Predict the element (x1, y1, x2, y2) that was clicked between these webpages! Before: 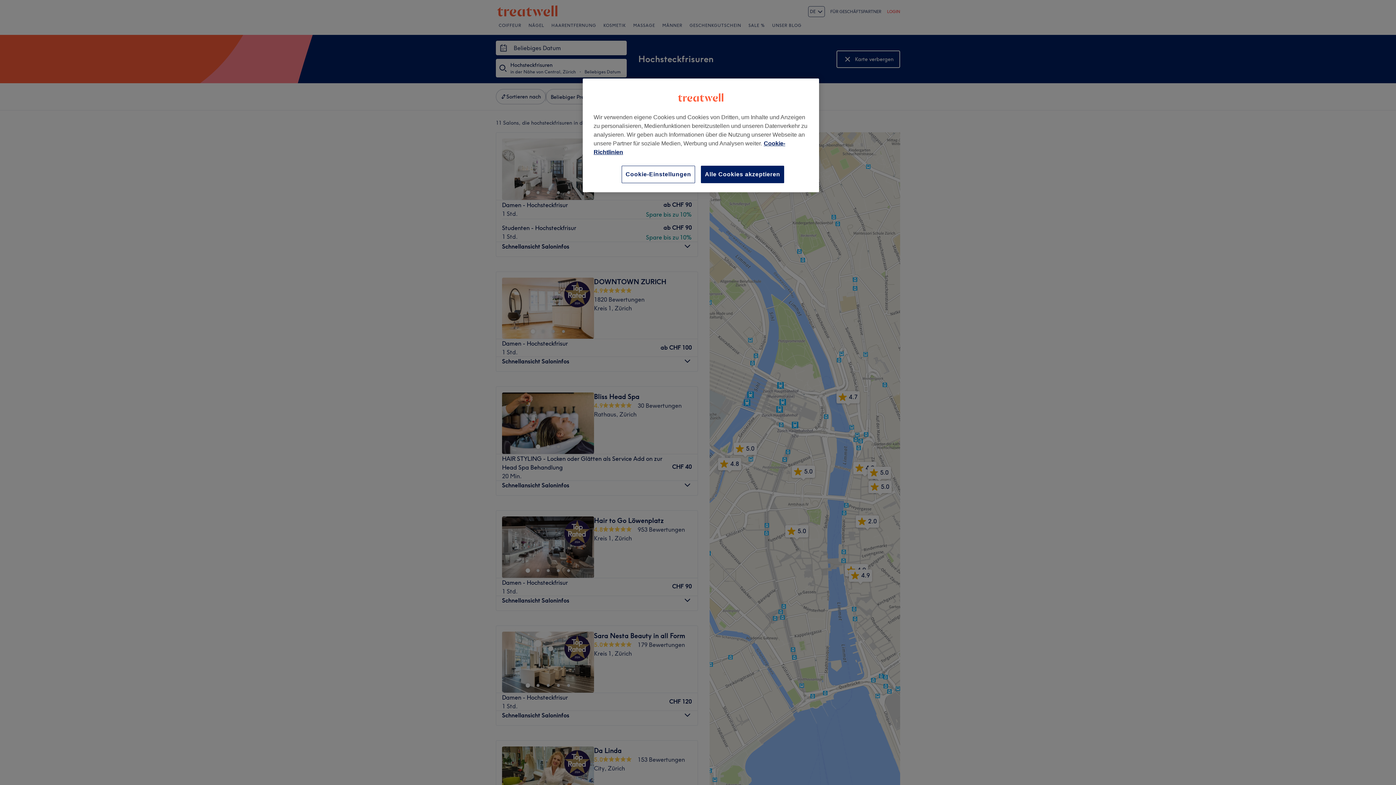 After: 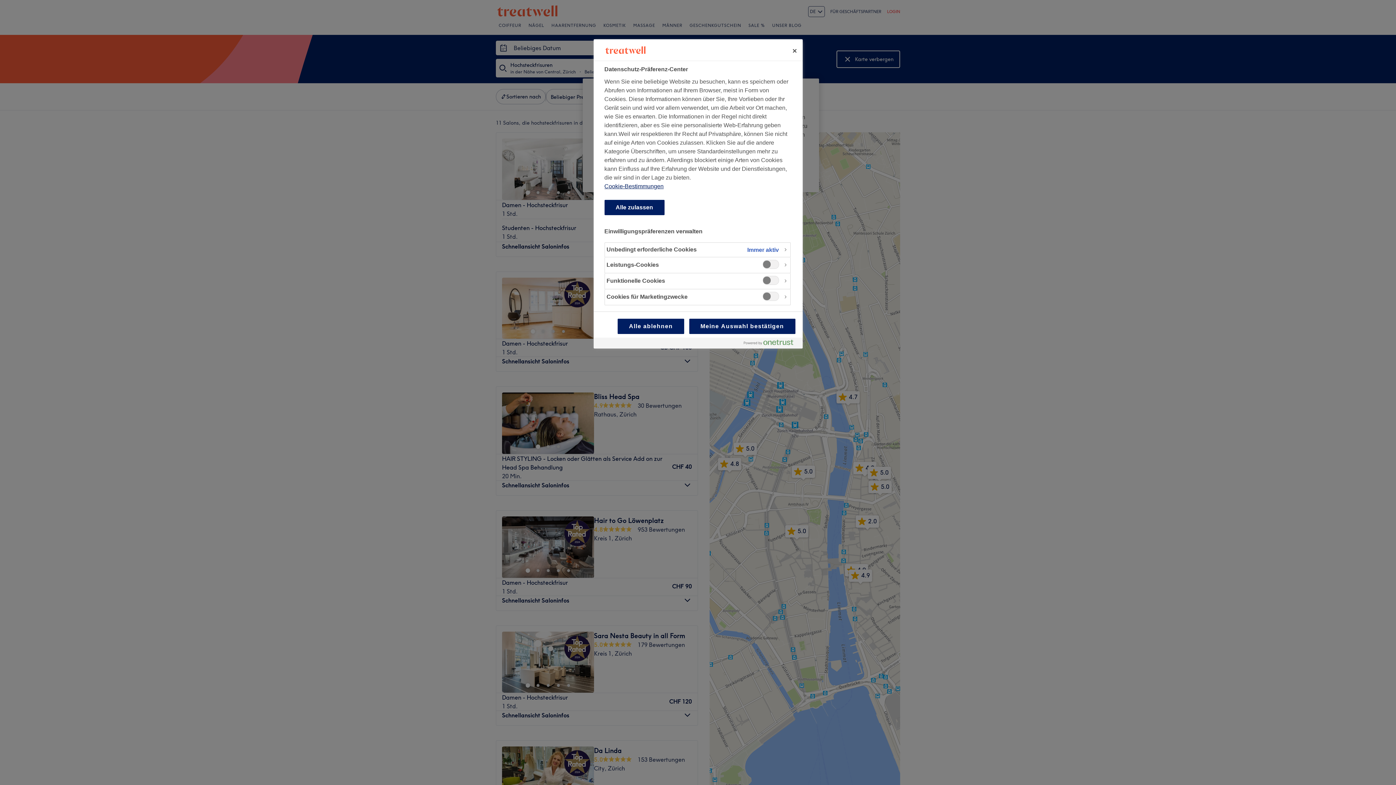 Action: bbox: (621, 165, 695, 183) label: Cookie-Einstellungen